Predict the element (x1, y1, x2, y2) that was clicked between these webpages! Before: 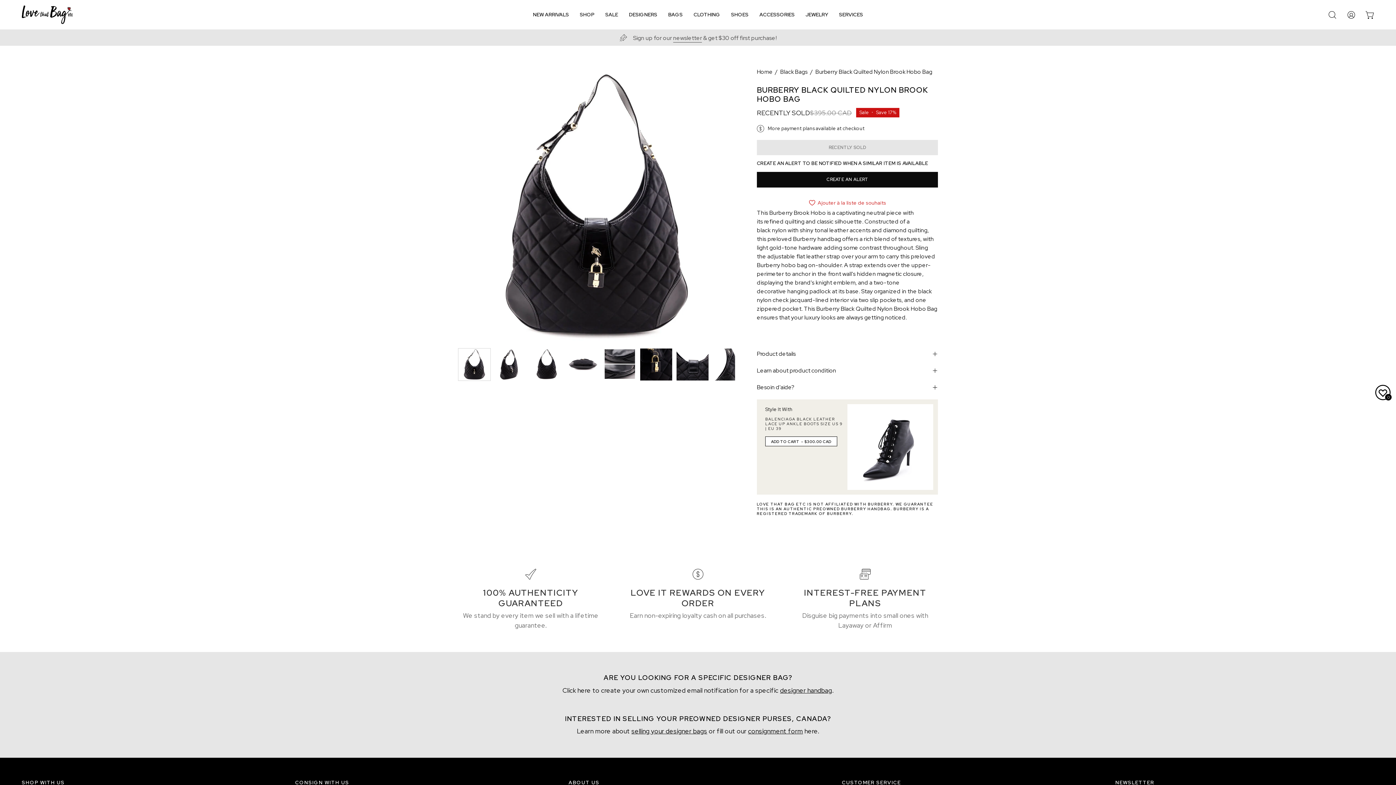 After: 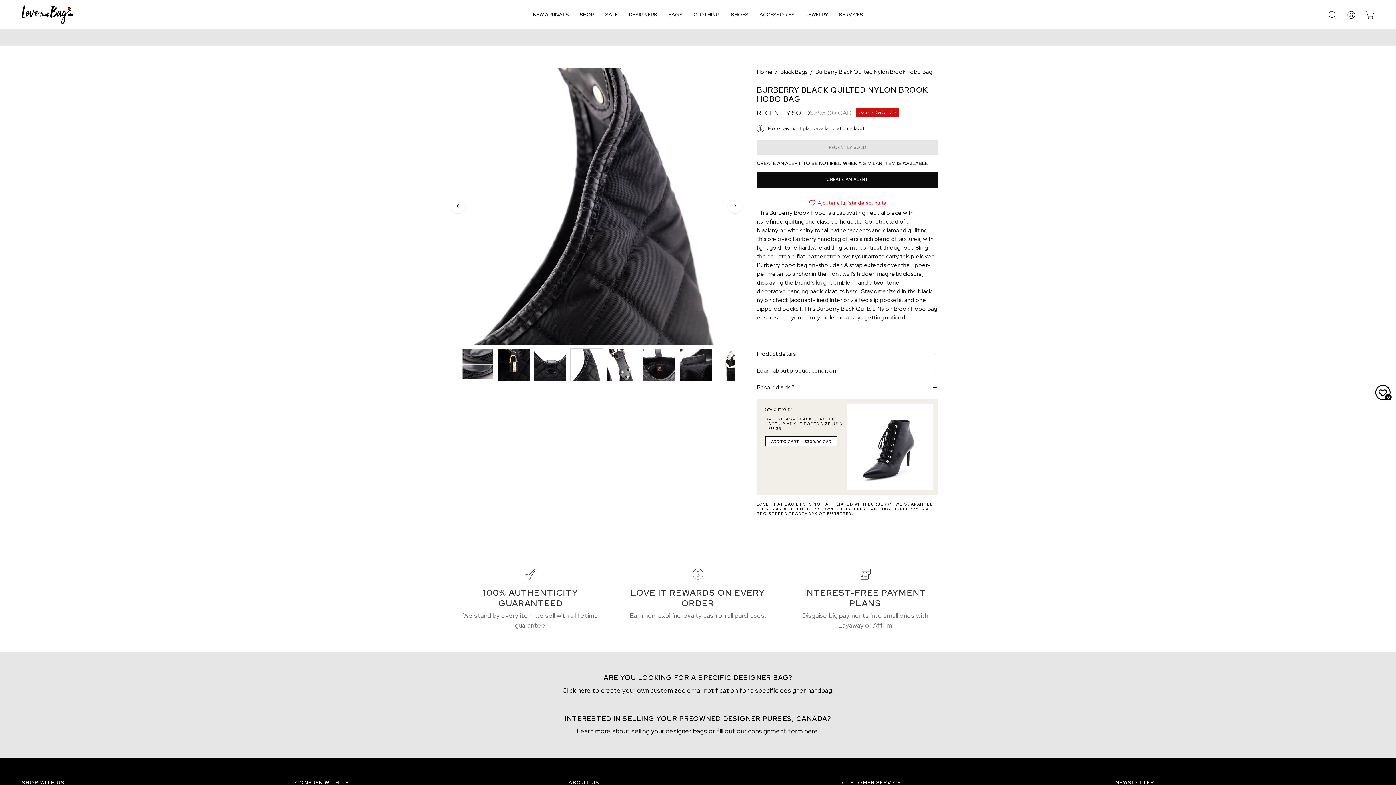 Action: bbox: (712, 348, 745, 380) label: Burberry Black Quilted Nylon Brook Hobo Bag